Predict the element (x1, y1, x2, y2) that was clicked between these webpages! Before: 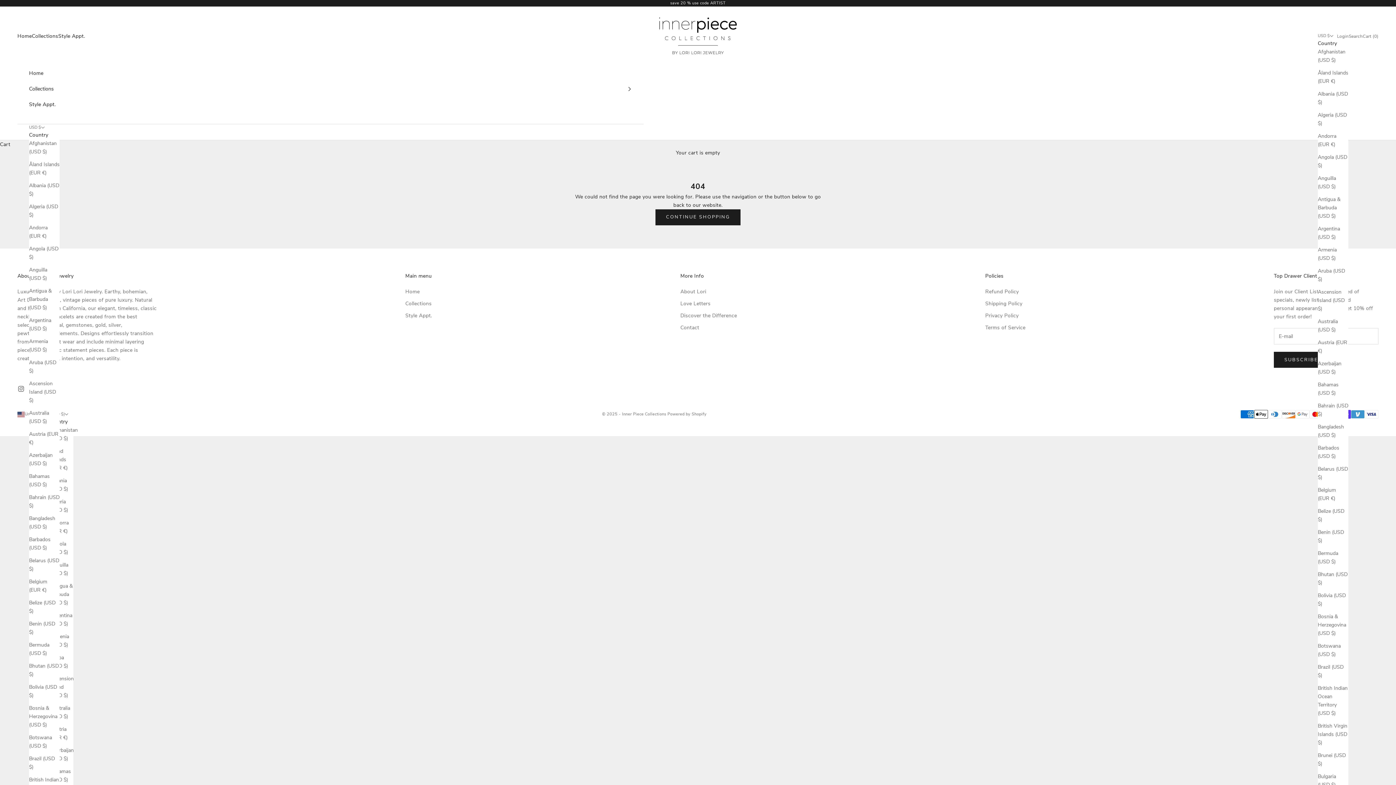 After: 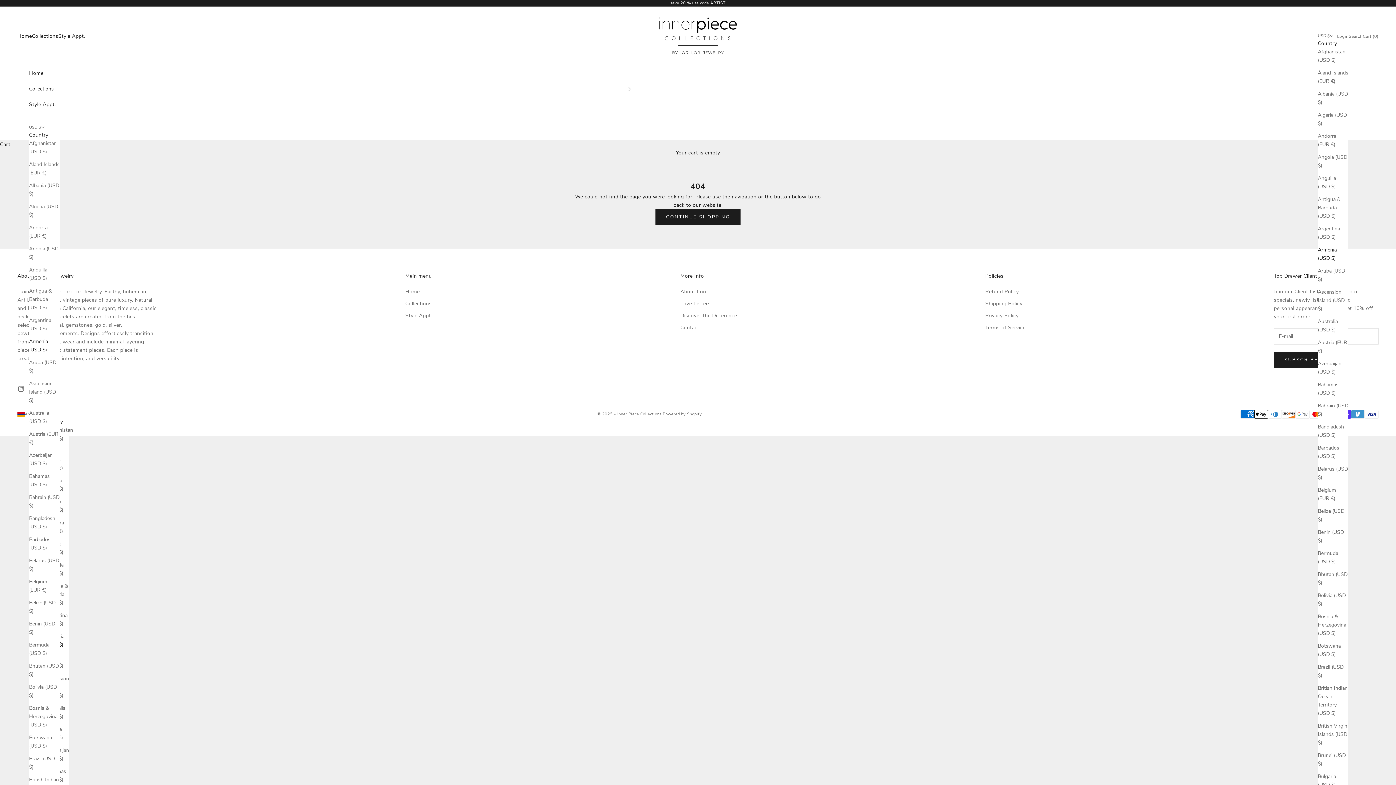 Action: bbox: (29, 337, 59, 354) label: Armenia (USD $)